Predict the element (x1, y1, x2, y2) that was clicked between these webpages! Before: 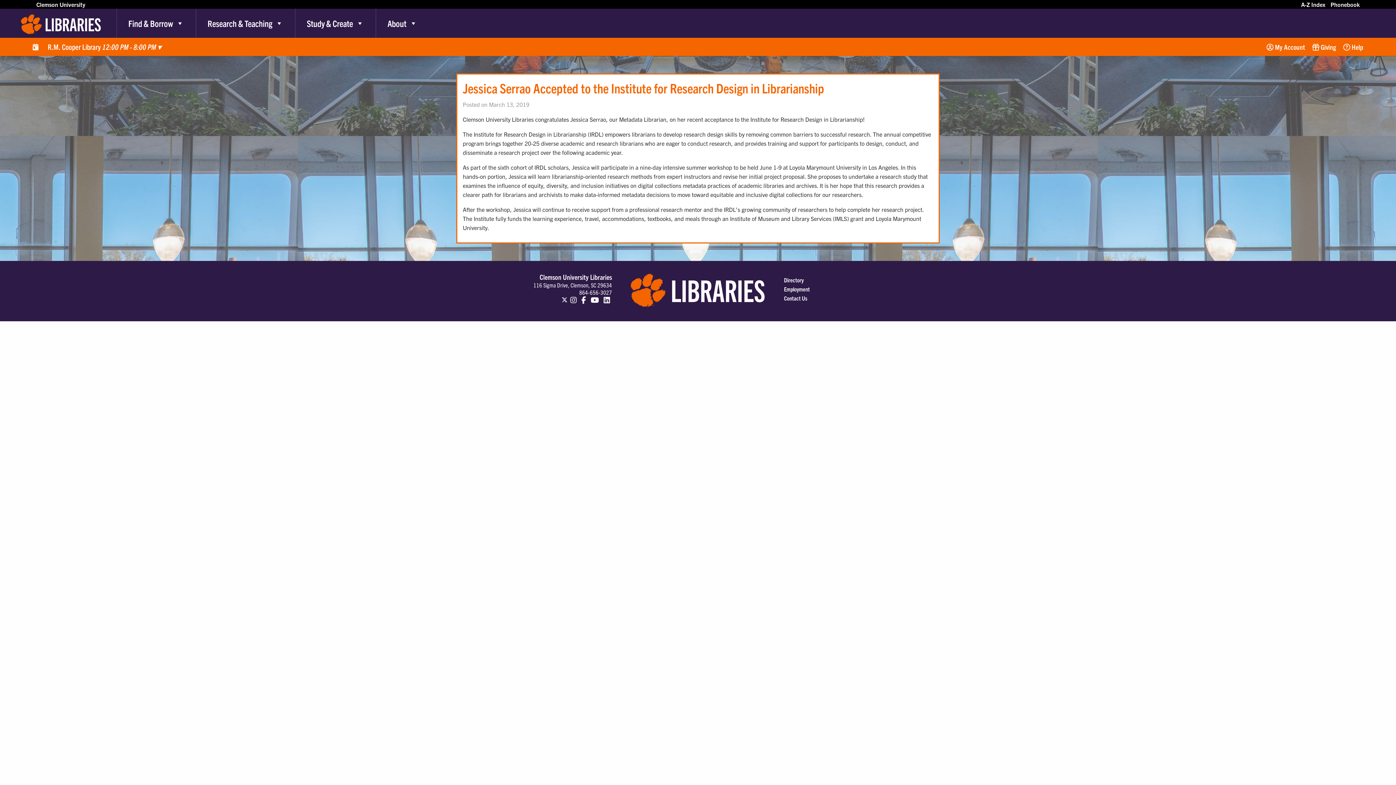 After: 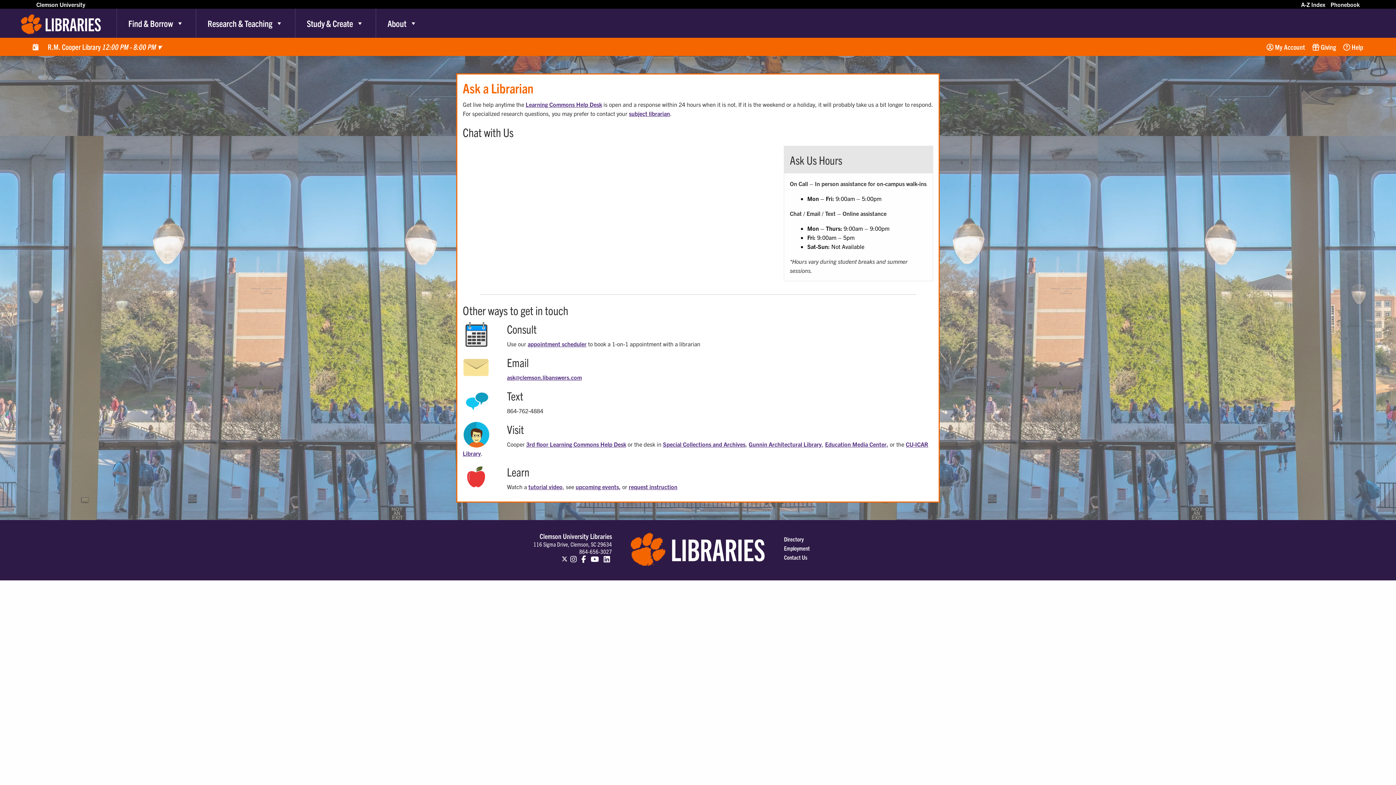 Action: bbox: (1340, 37, 1367, 56) label:  Help